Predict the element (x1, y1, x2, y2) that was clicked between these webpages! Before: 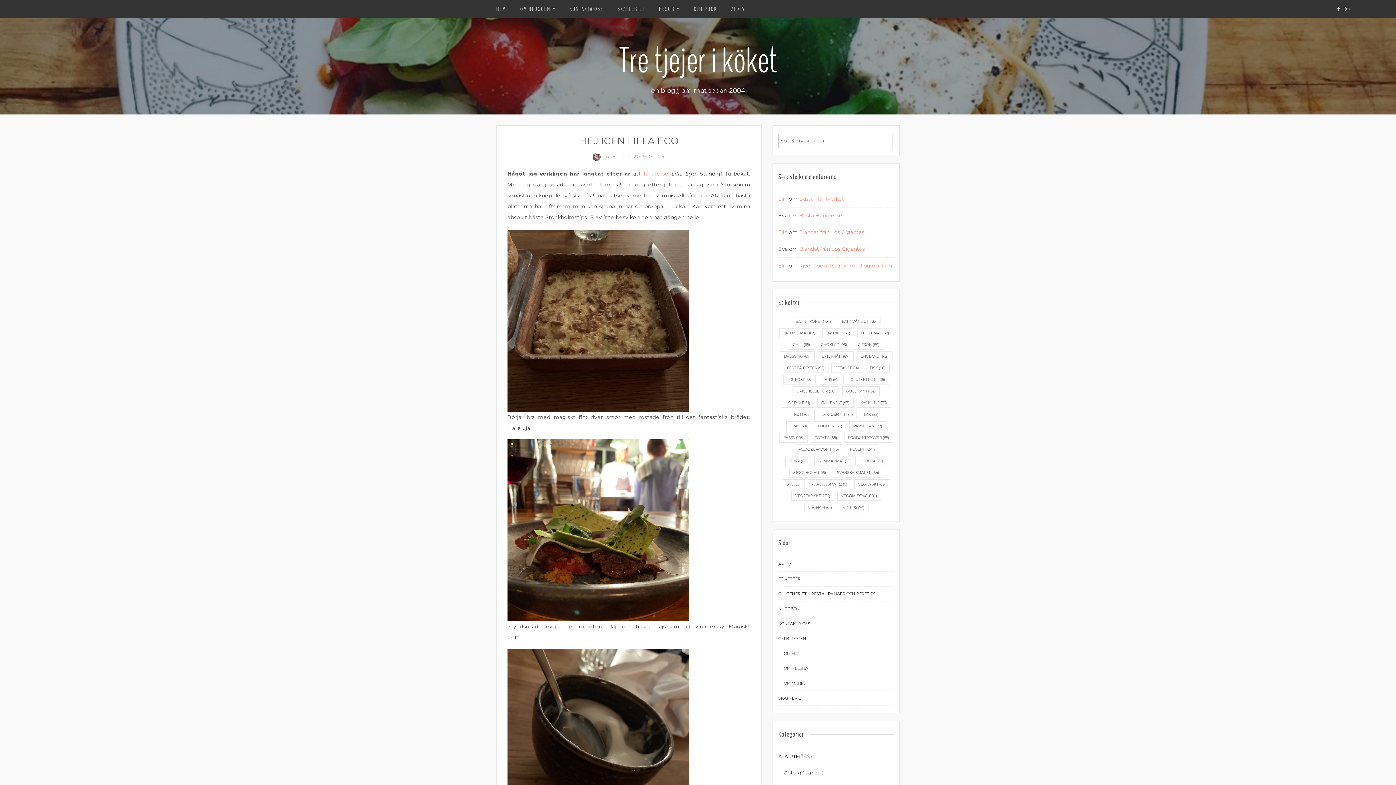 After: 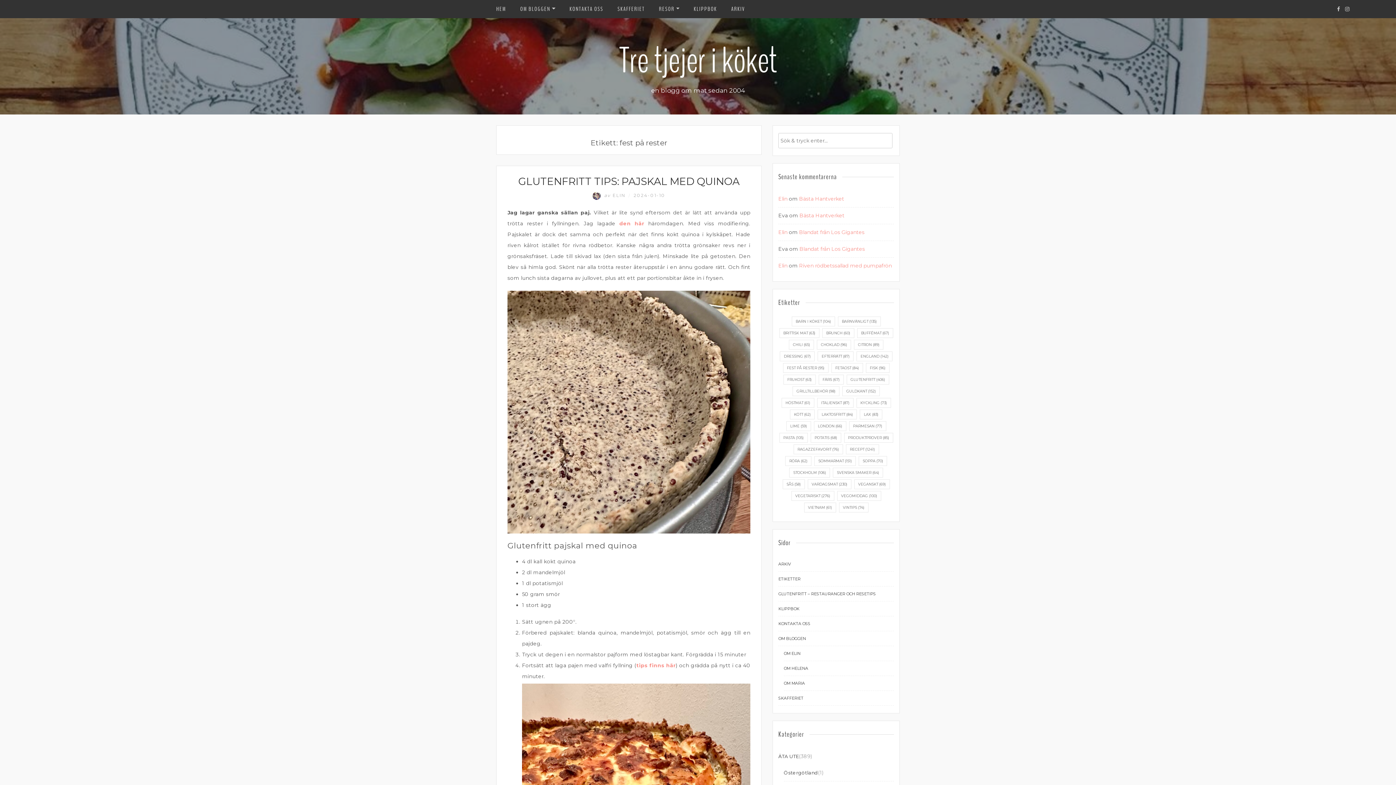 Action: bbox: (783, 363, 828, 373) label: fest på rester (95 objekt)